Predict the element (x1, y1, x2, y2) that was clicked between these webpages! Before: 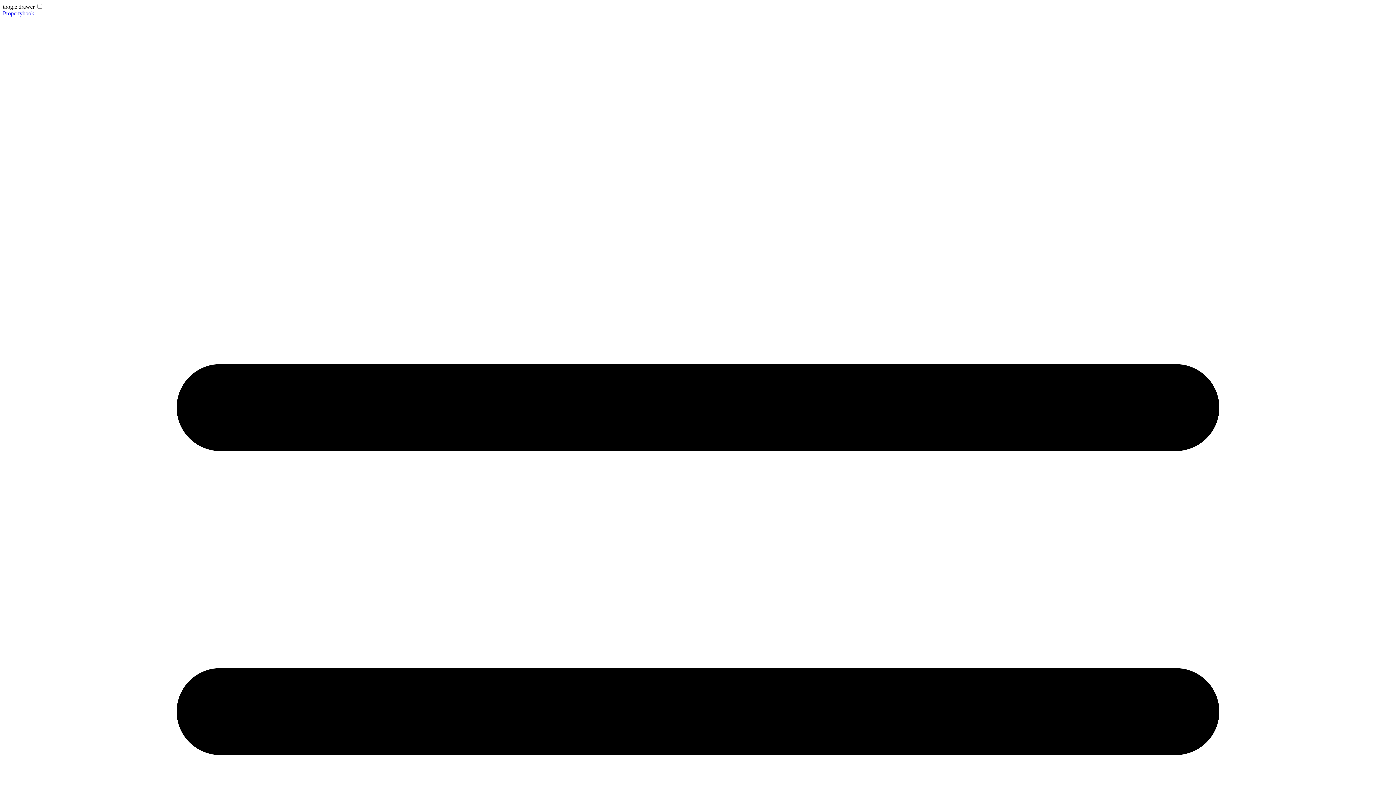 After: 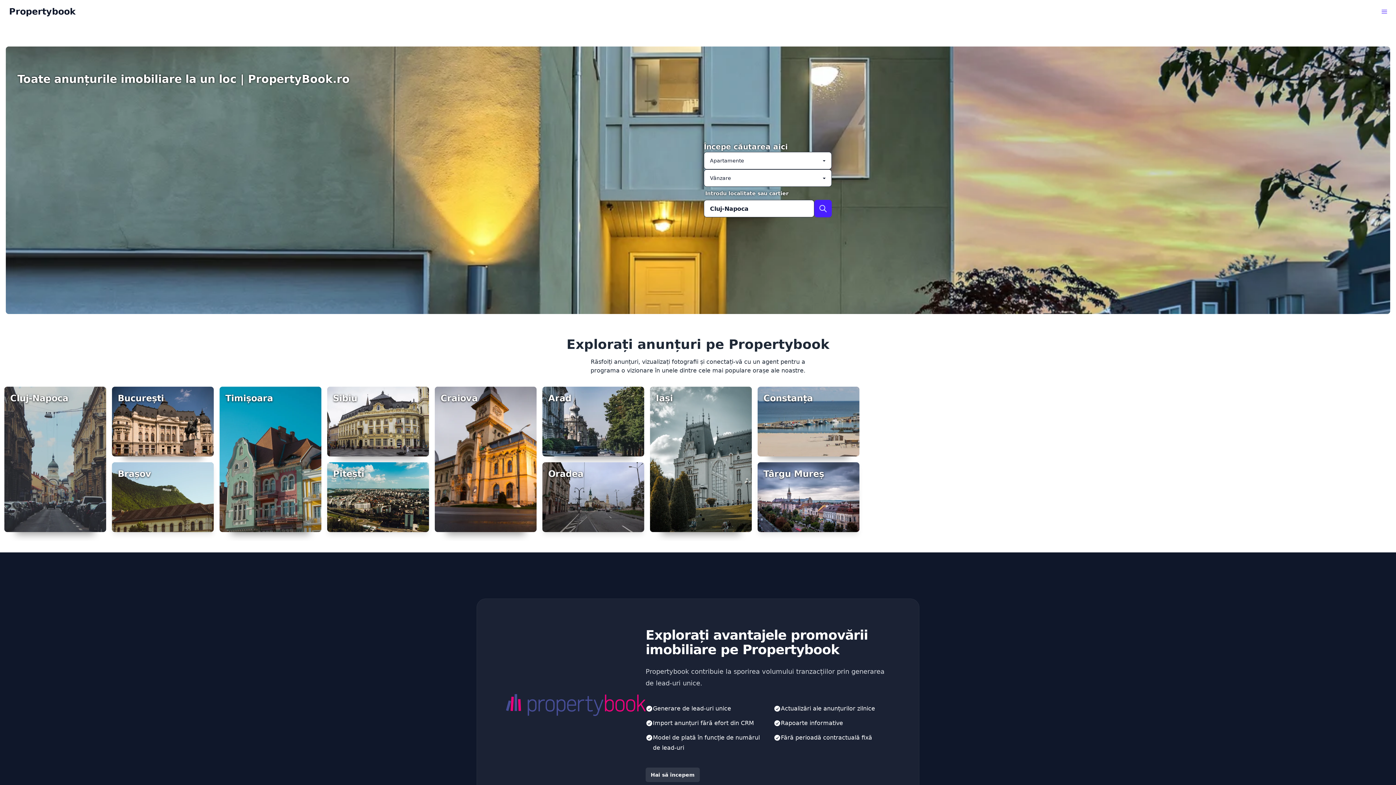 Action: bbox: (2, 10, 34, 16) label: Propertybook